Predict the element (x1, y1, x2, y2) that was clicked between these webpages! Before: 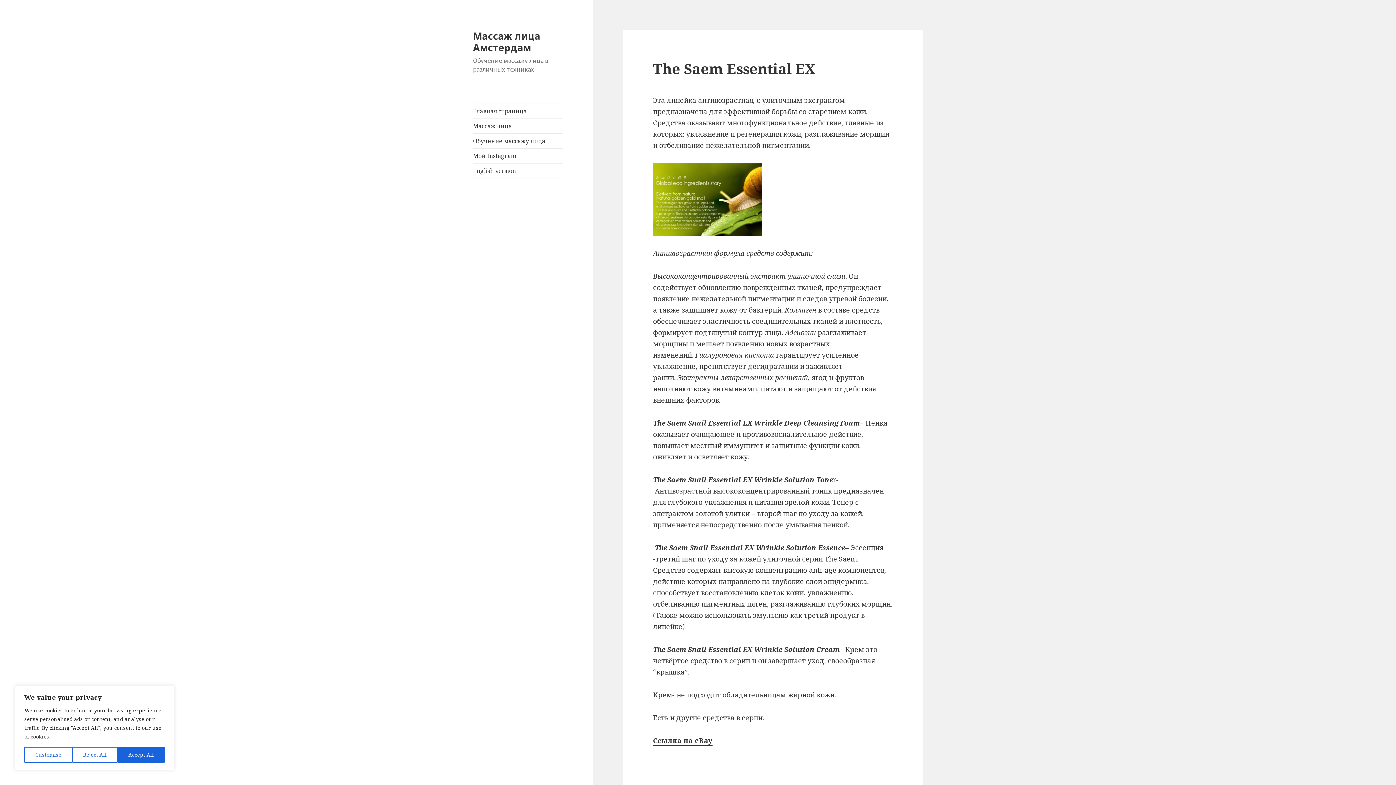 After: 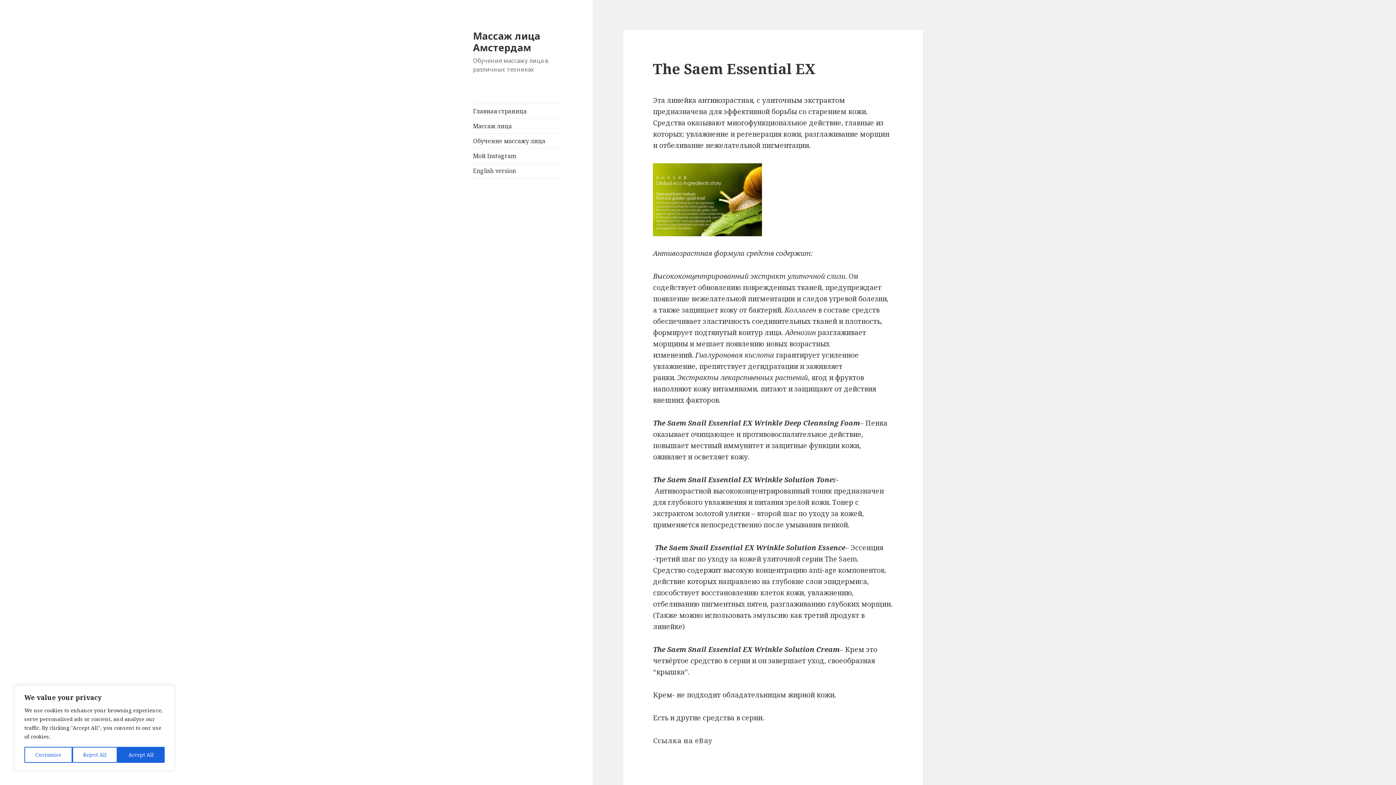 Action: label: Ссылка на eBay bbox: (653, 736, 712, 746)